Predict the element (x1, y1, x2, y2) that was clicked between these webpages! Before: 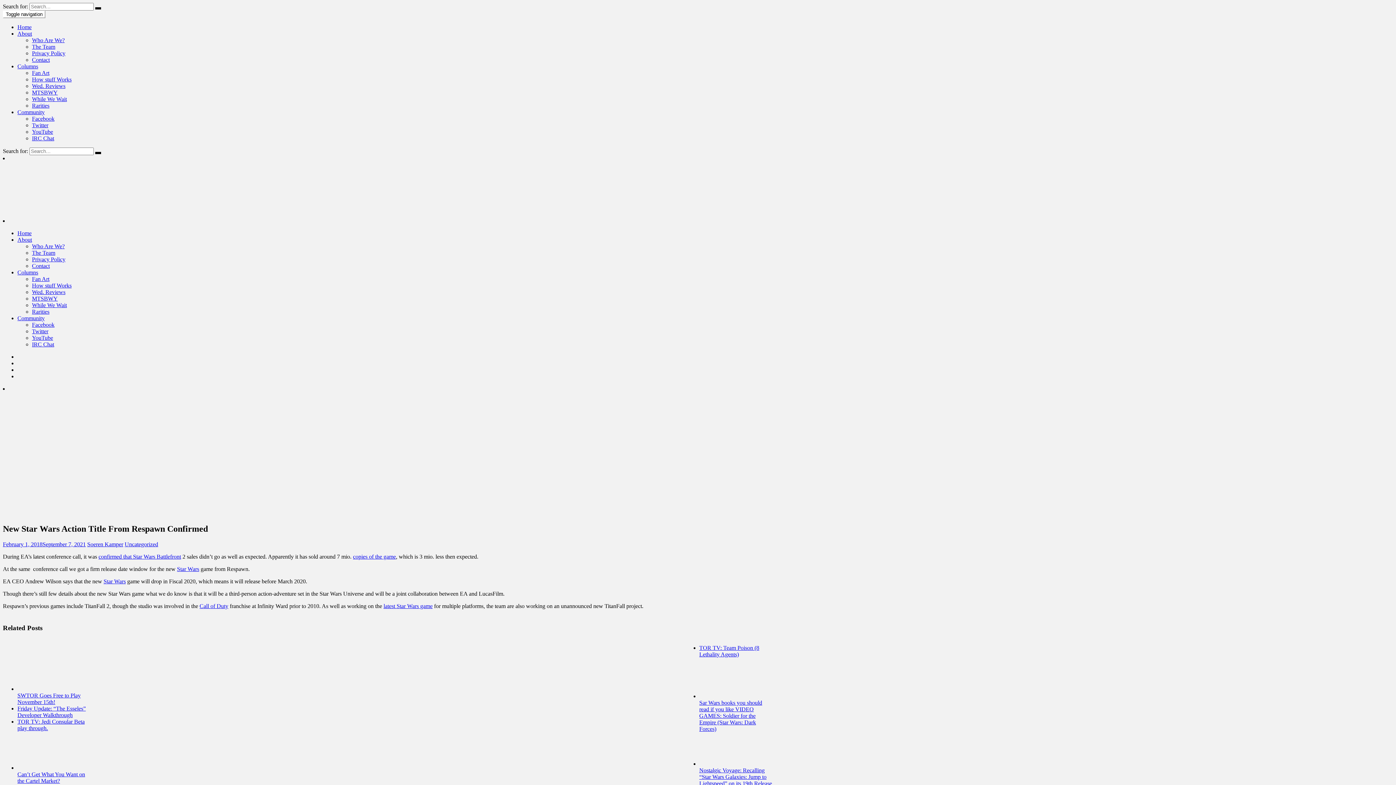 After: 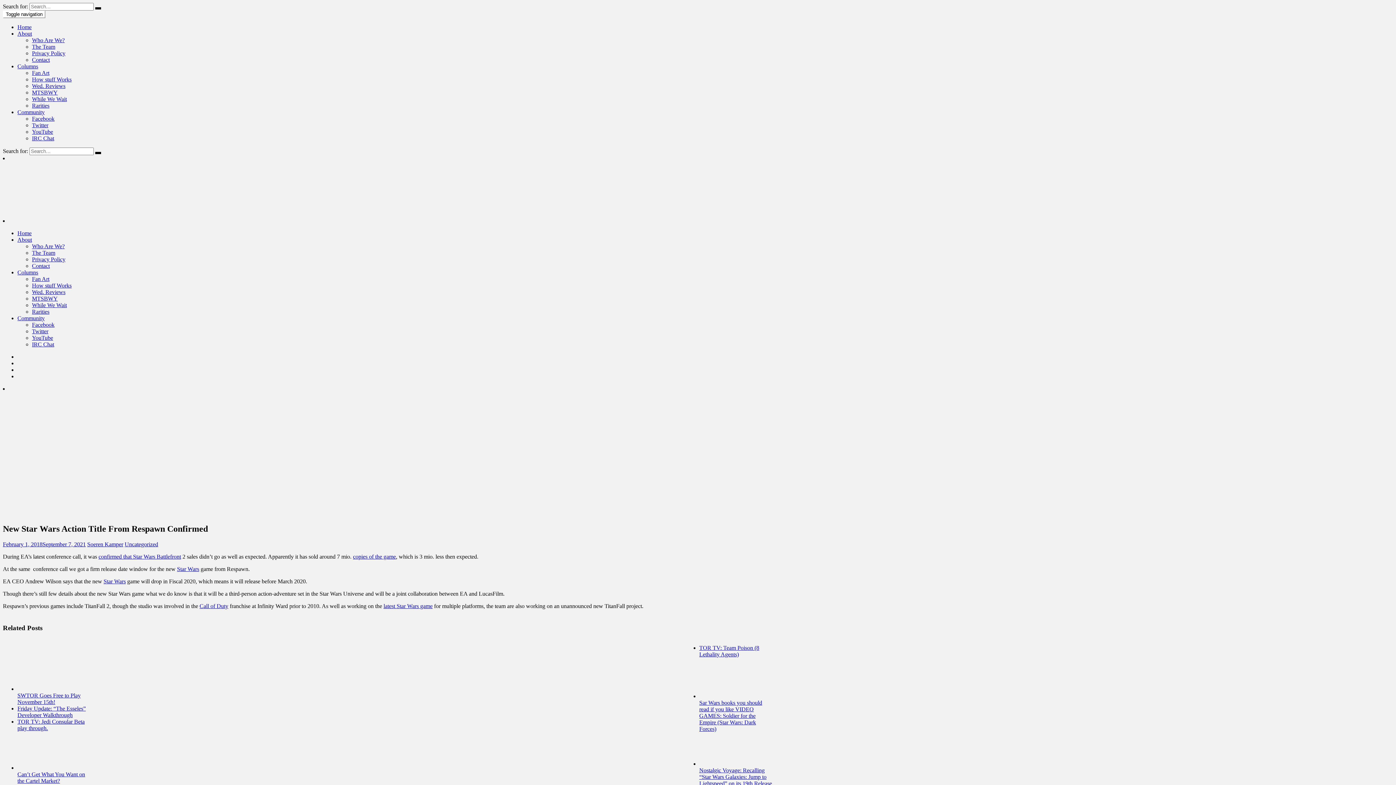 Action: label: Community bbox: (17, 315, 44, 321)